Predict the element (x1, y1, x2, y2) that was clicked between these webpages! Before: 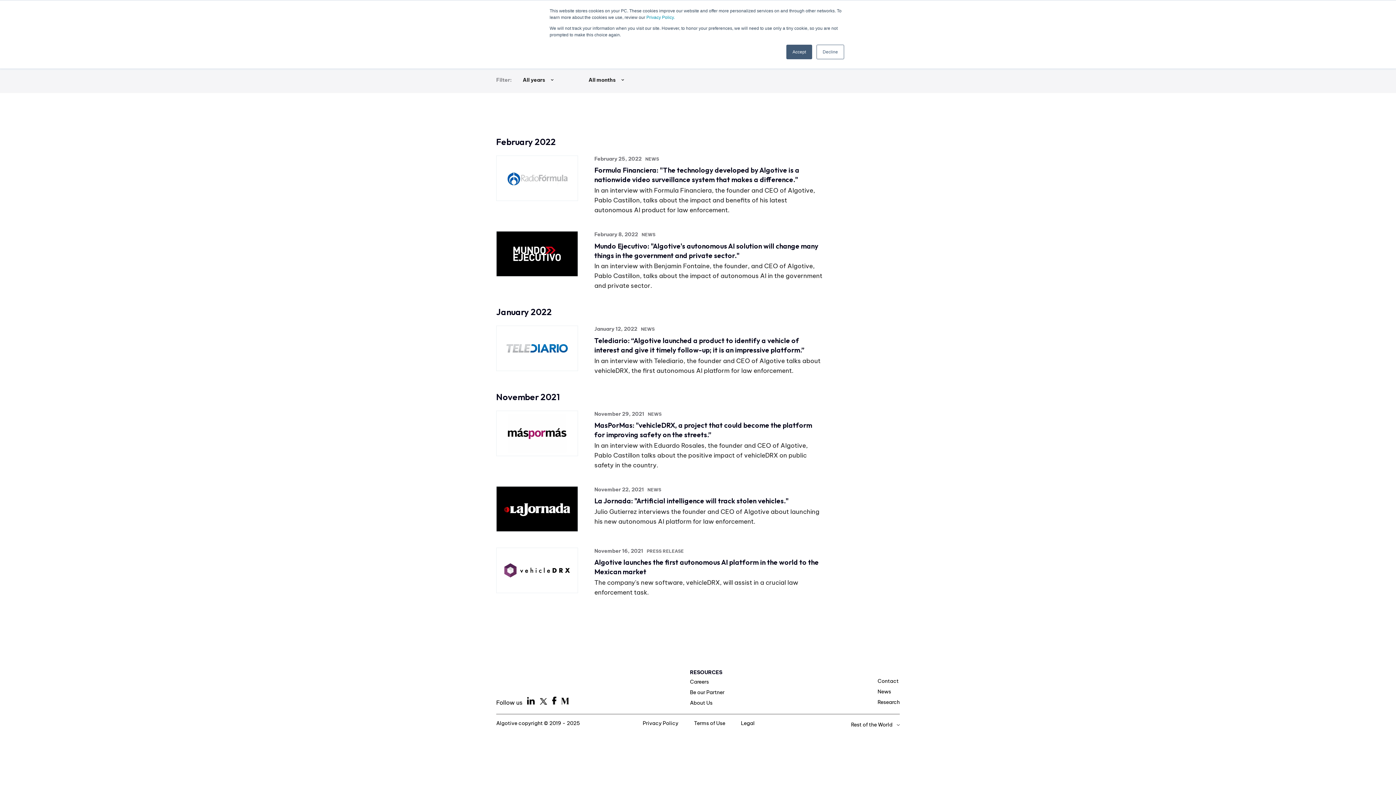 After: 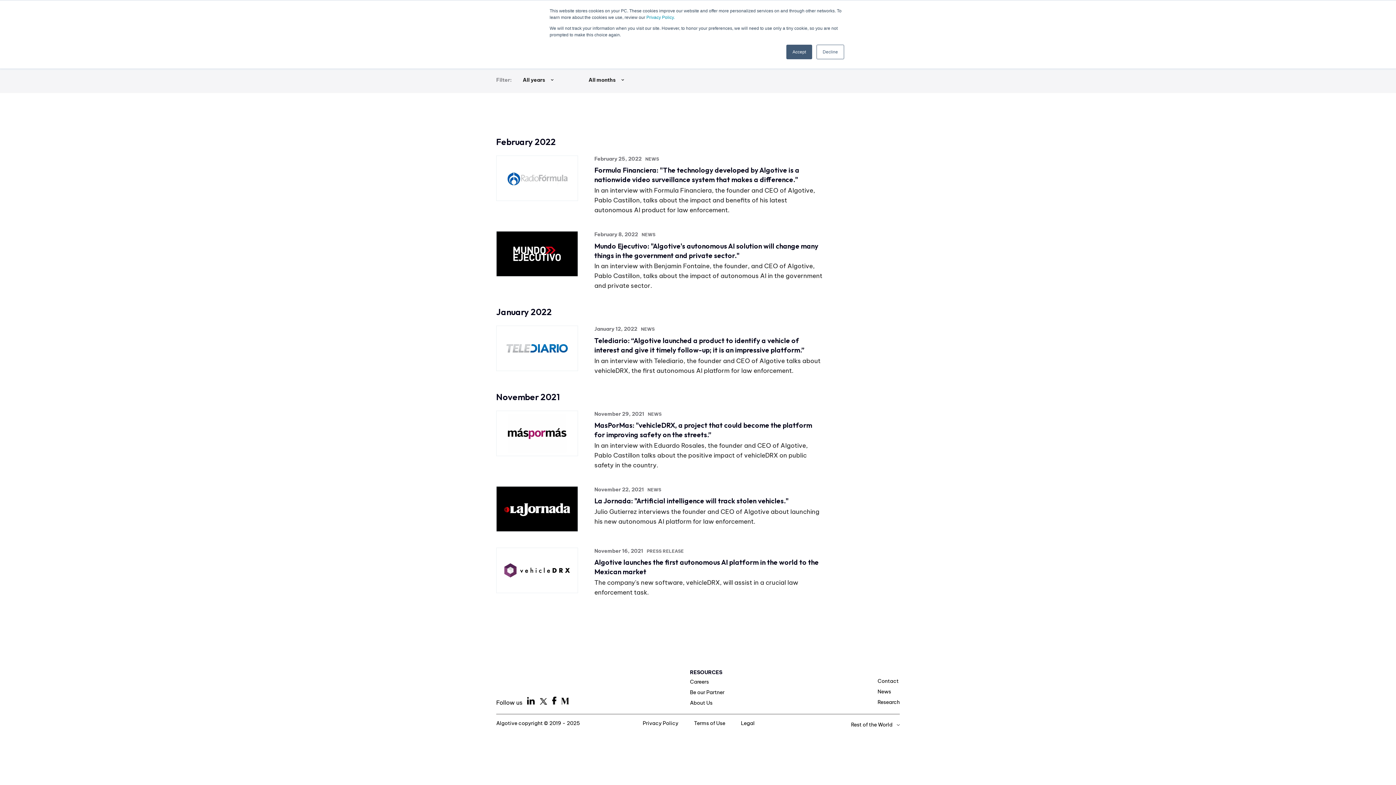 Action: bbox: (539, 698, 547, 706)